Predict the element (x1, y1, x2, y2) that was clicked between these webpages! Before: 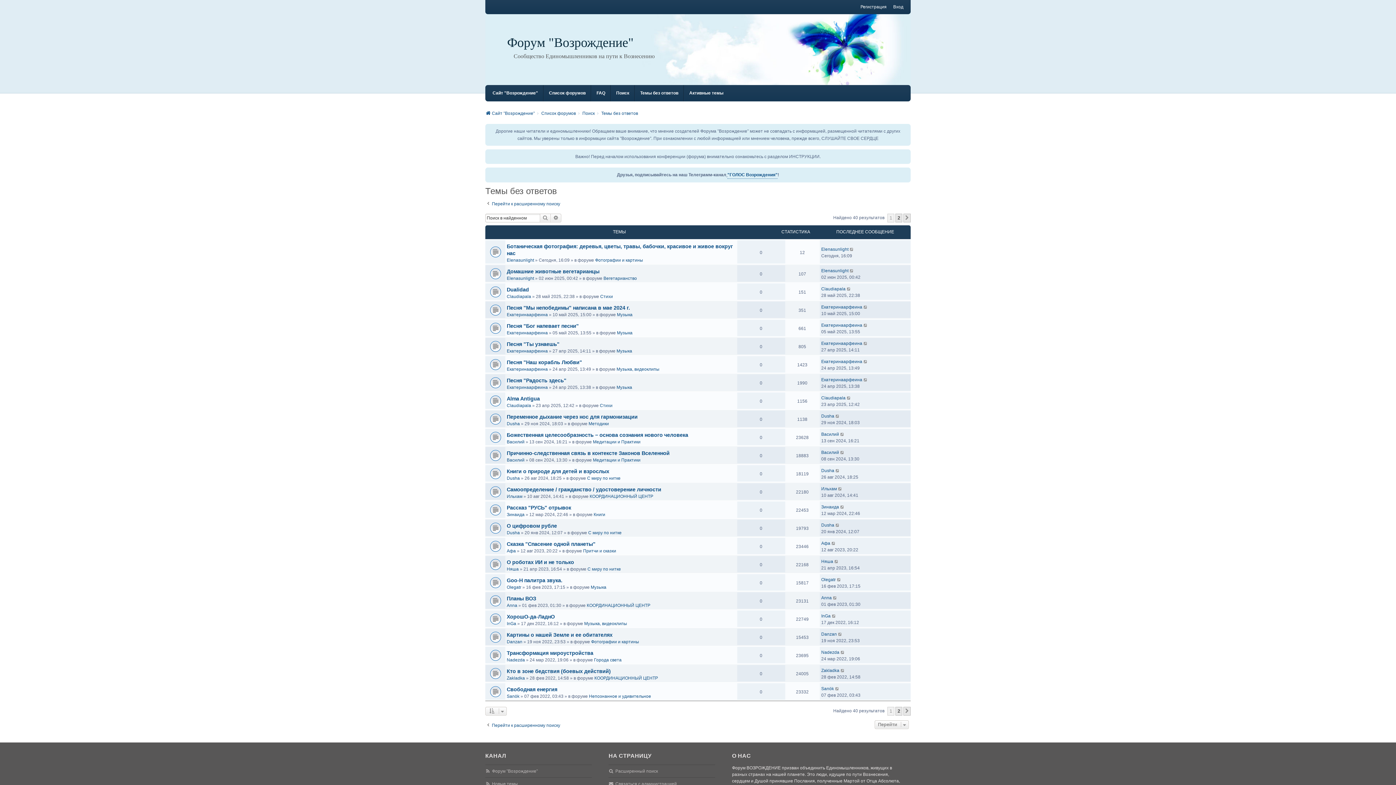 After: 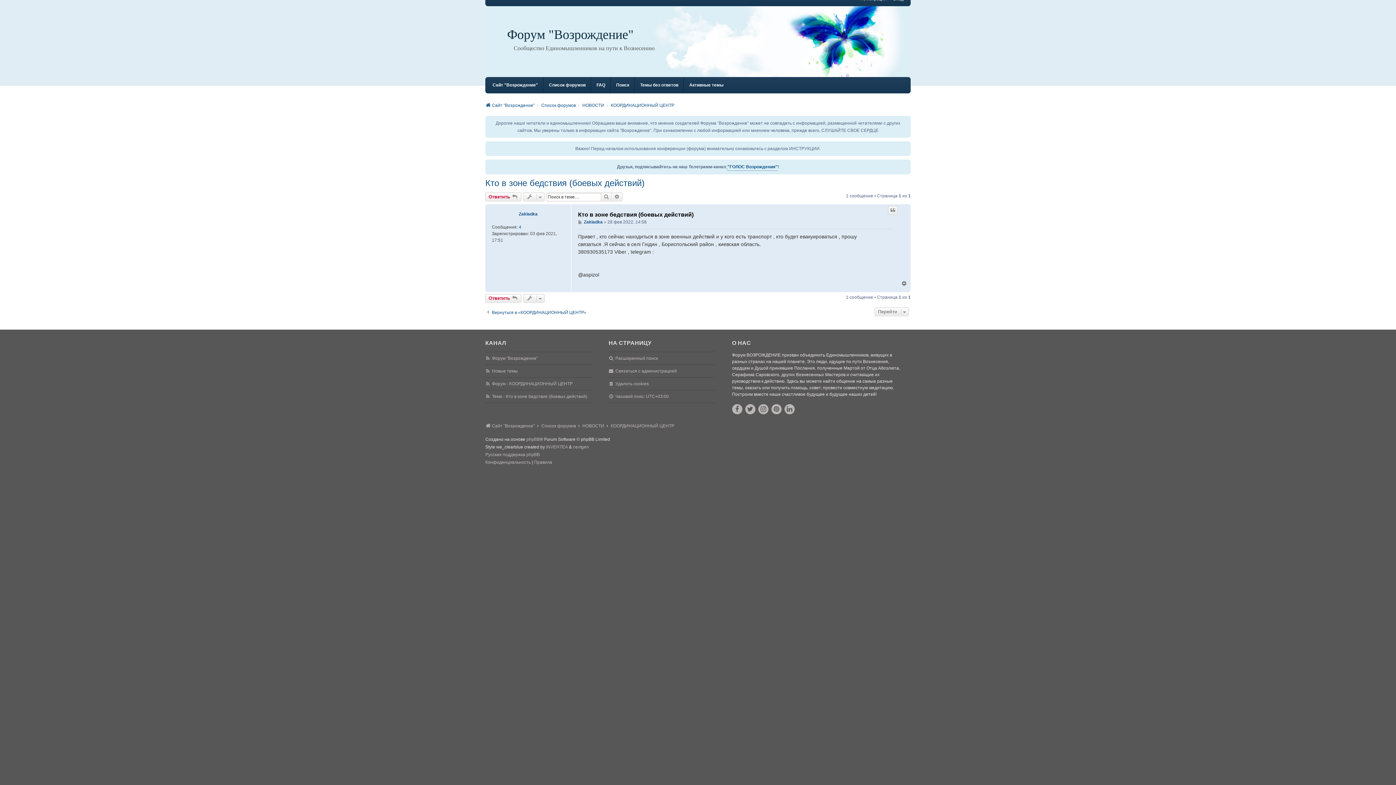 Action: bbox: (840, 667, 845, 674)